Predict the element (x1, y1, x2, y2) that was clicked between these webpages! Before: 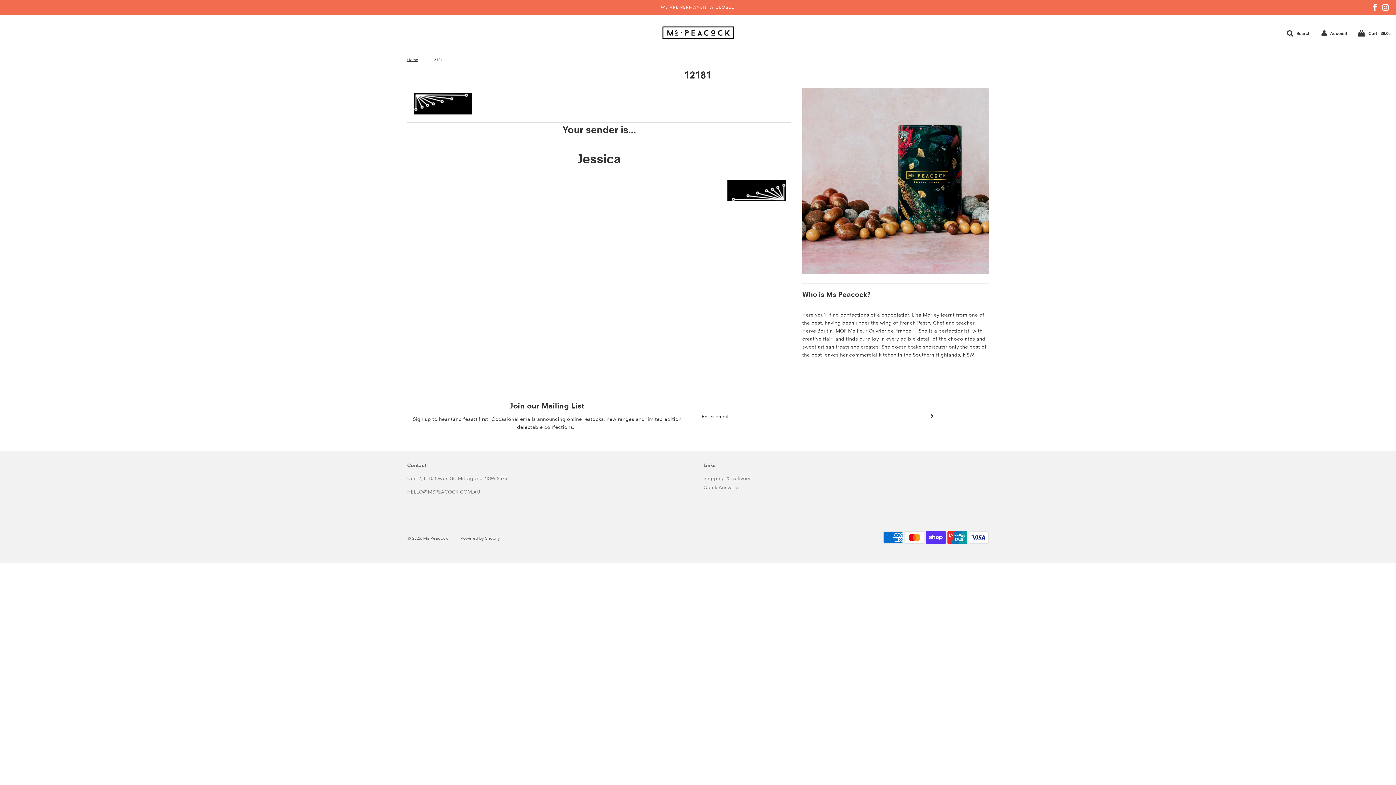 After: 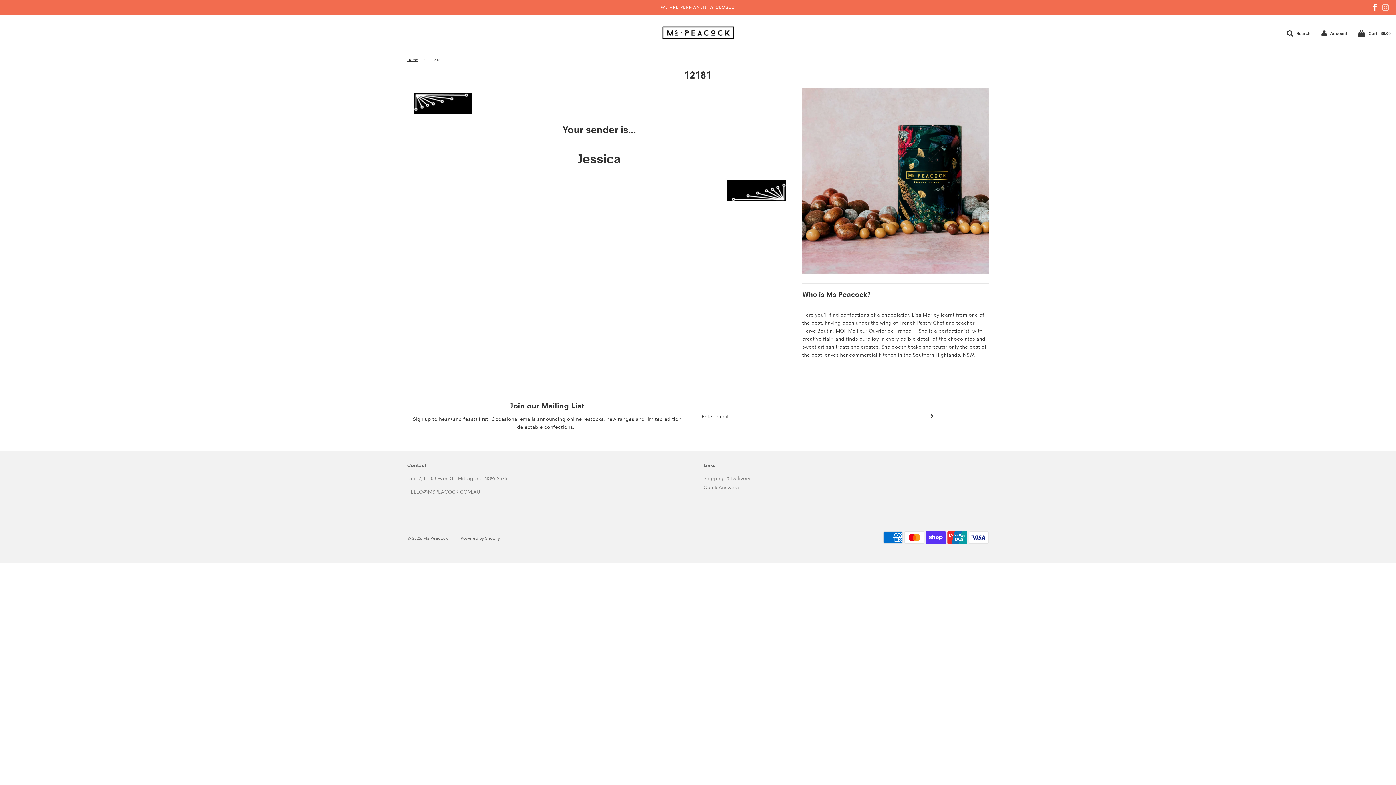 Action: bbox: (1382, 3, 1389, 12)